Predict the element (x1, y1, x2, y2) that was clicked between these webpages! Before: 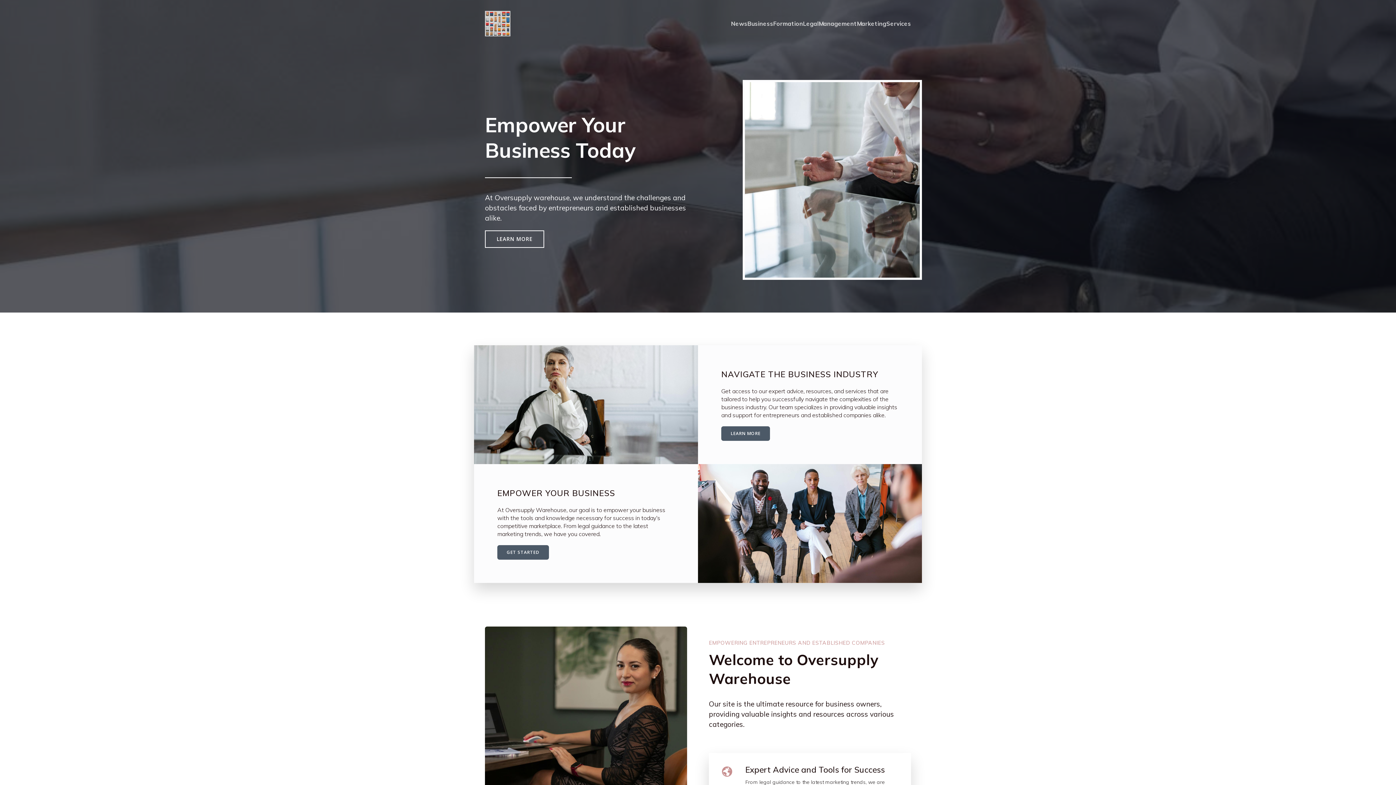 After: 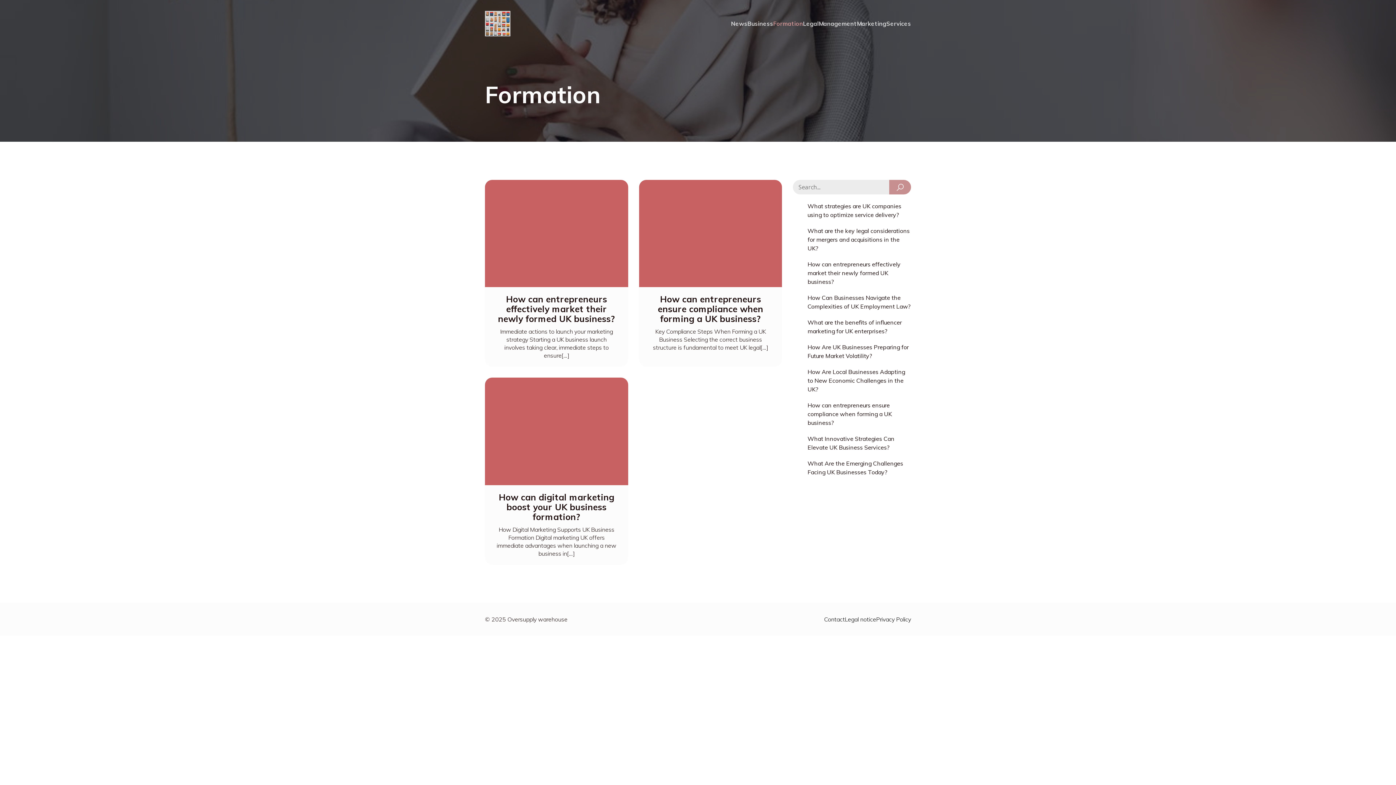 Action: bbox: (773, 15, 803, 31) label: Formation